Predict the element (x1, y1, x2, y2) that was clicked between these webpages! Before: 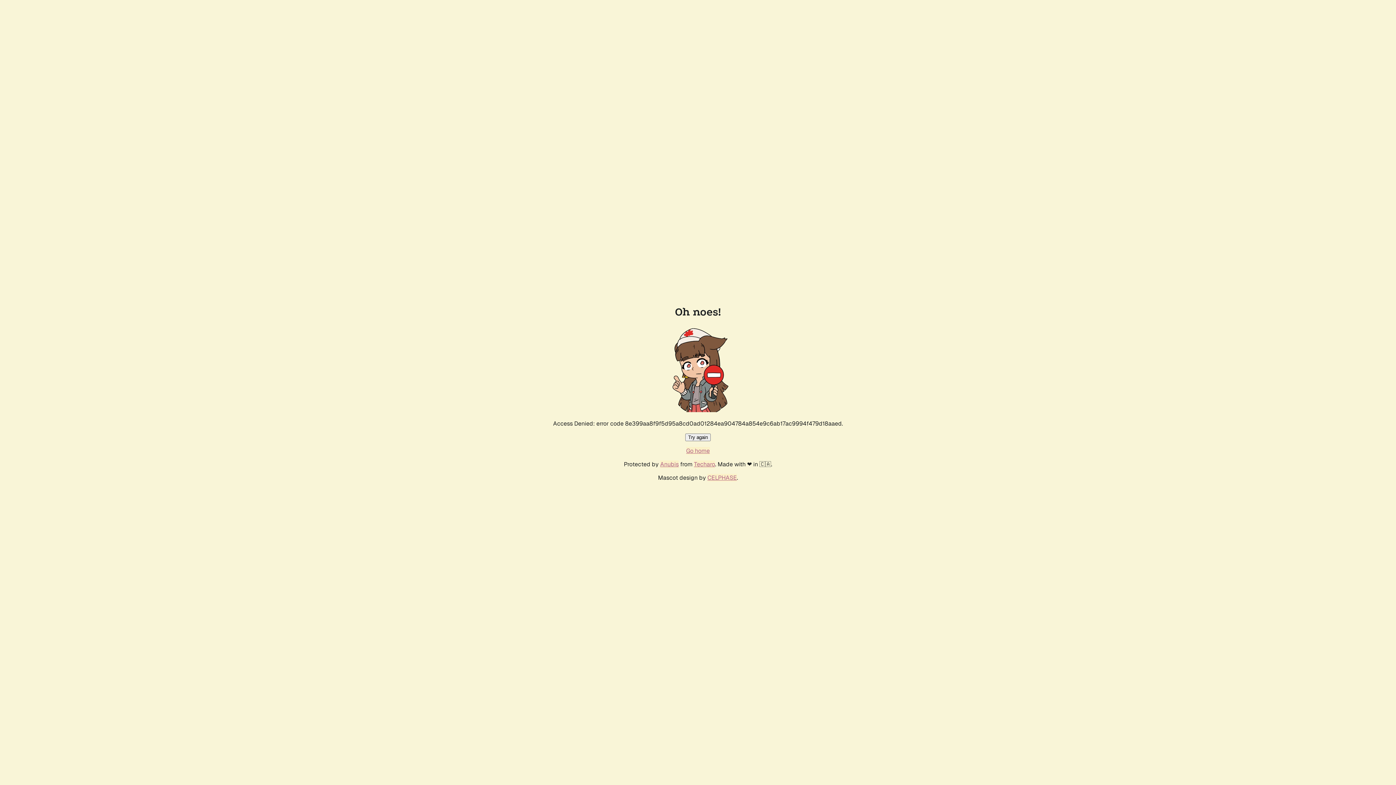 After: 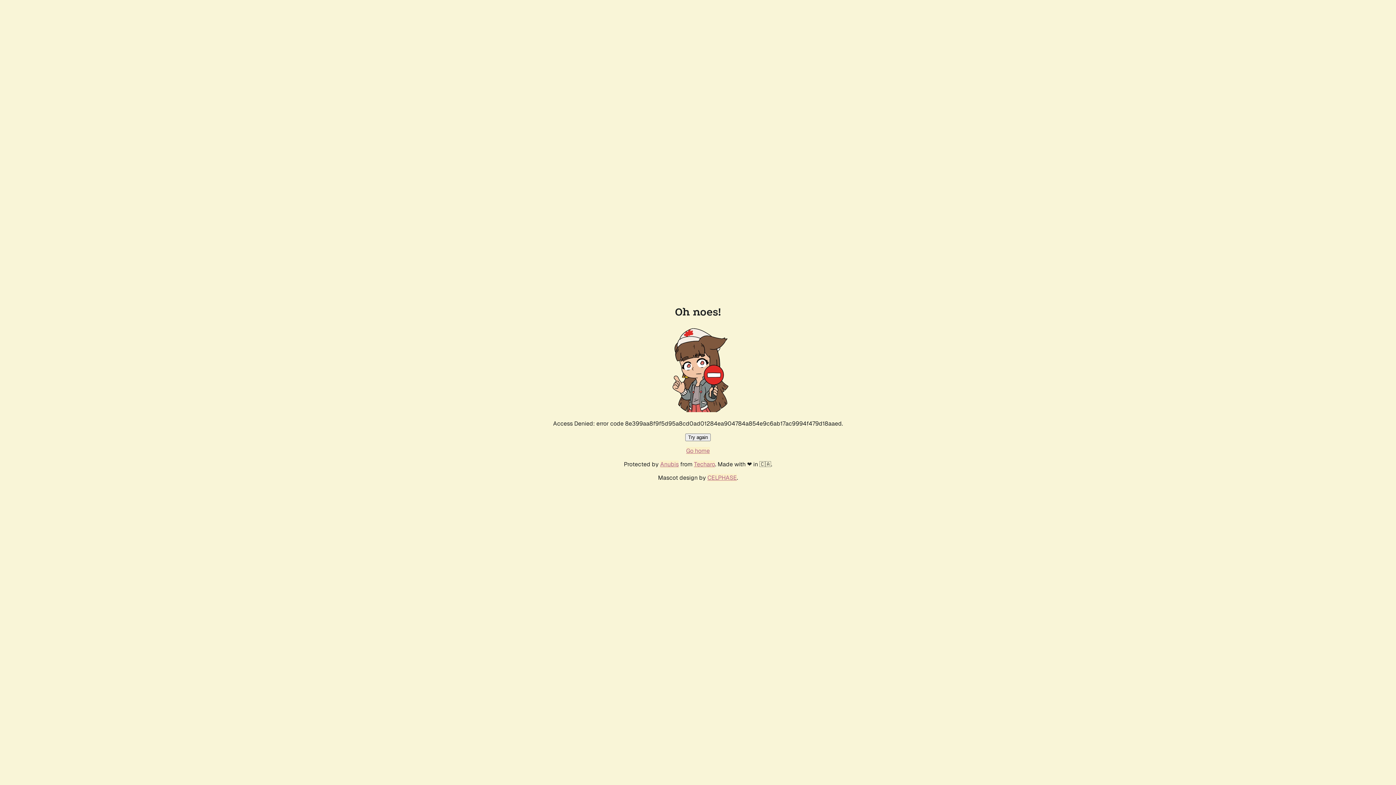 Action: label: Go home bbox: (686, 447, 710, 454)